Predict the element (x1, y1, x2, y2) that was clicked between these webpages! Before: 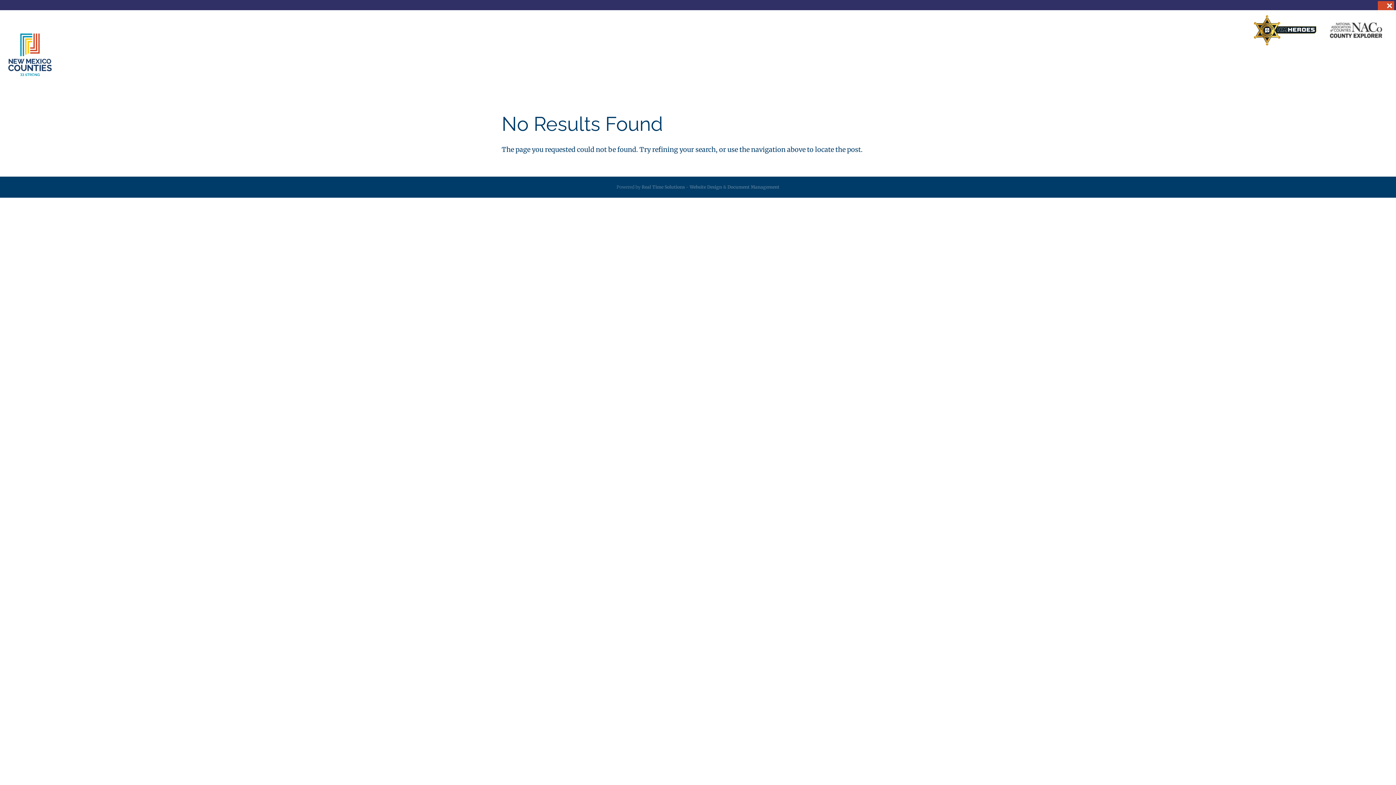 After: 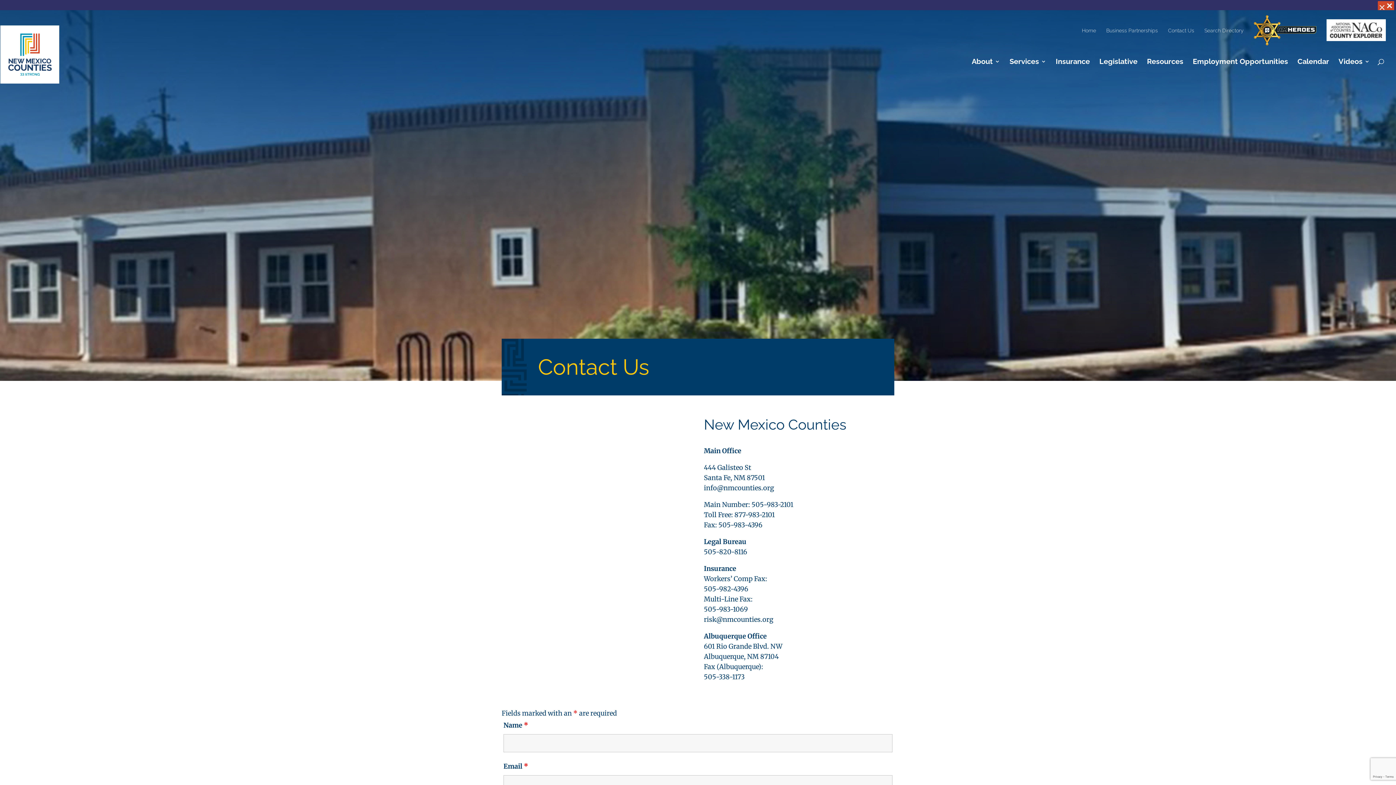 Action: bbox: (1163, 23, 1199, 38) label: Contact Us